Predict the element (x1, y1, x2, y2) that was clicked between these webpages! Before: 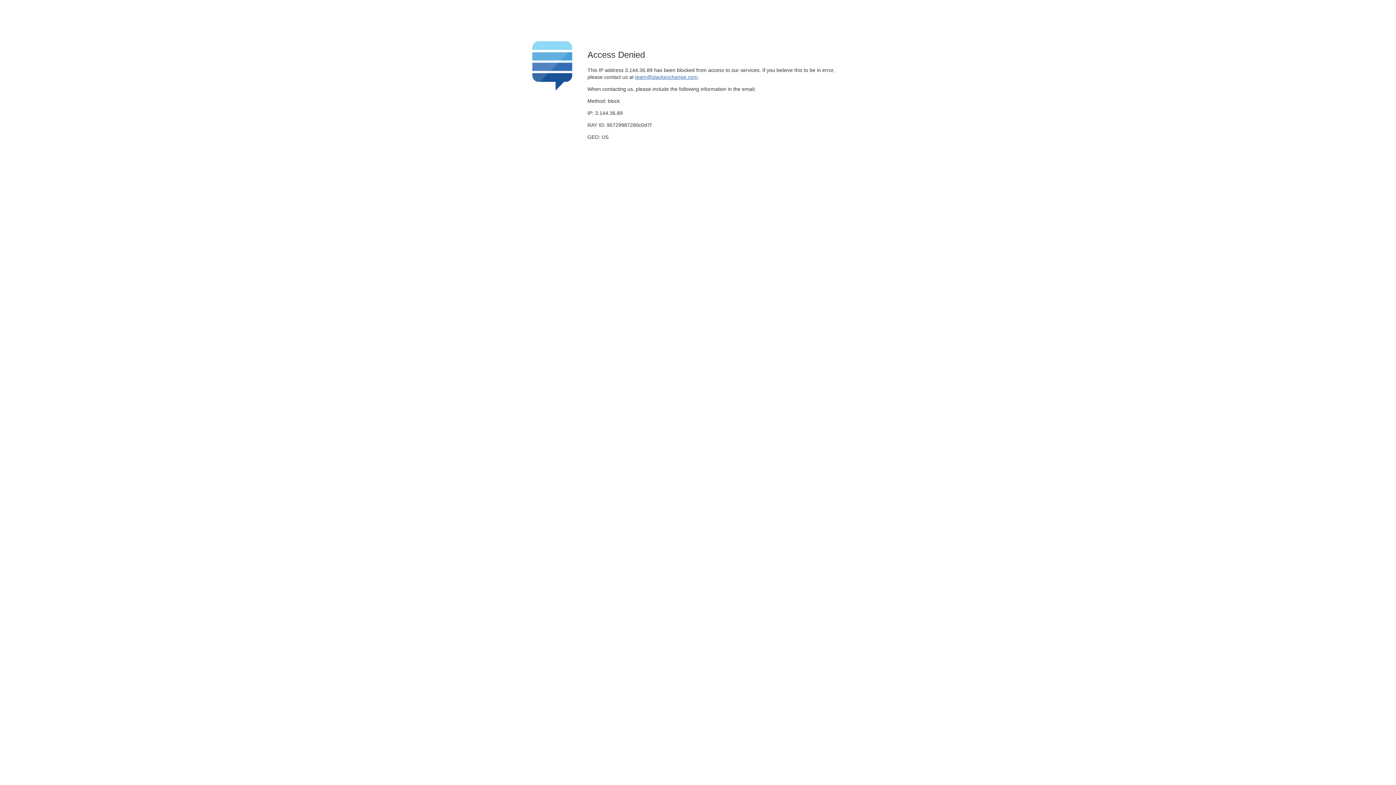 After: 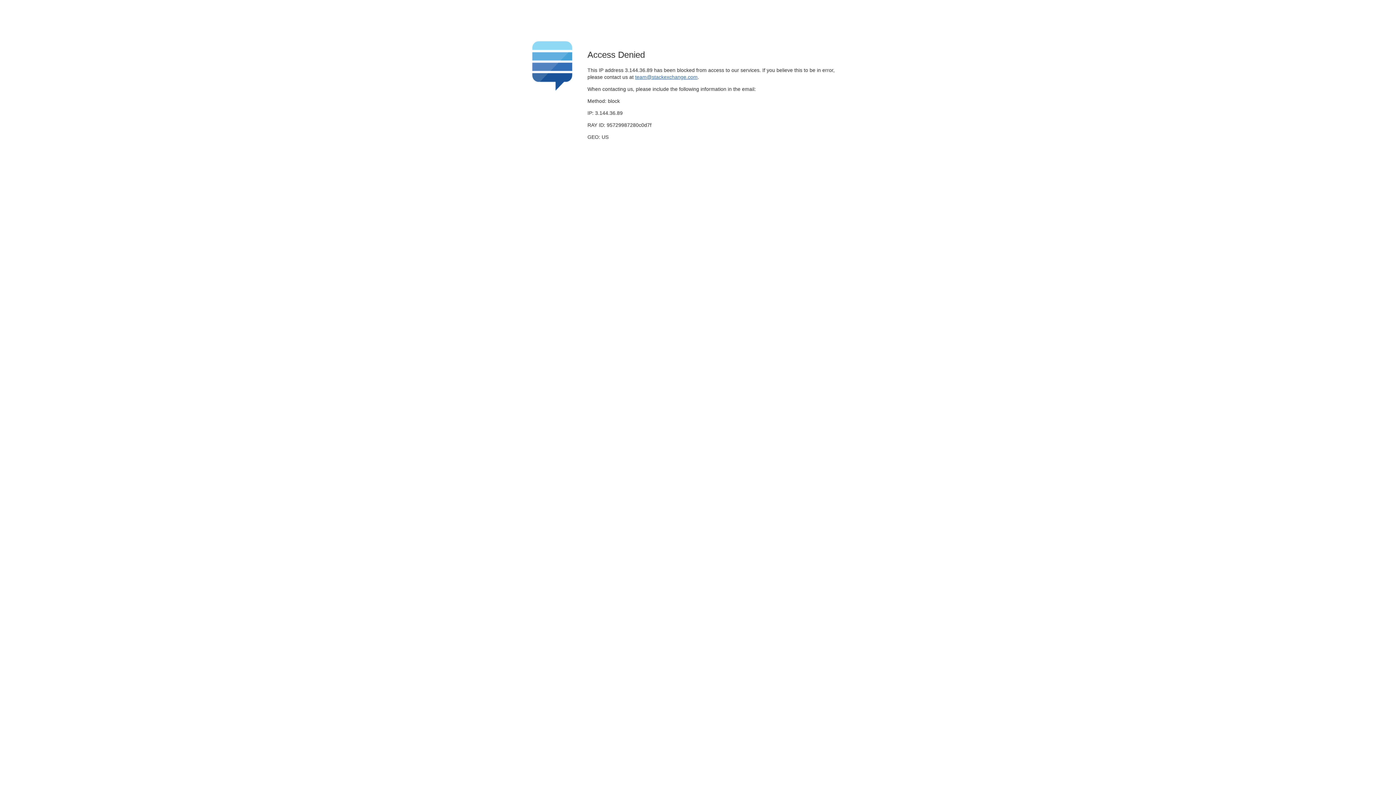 Action: bbox: (635, 74, 697, 79) label: team@stackexchange.com